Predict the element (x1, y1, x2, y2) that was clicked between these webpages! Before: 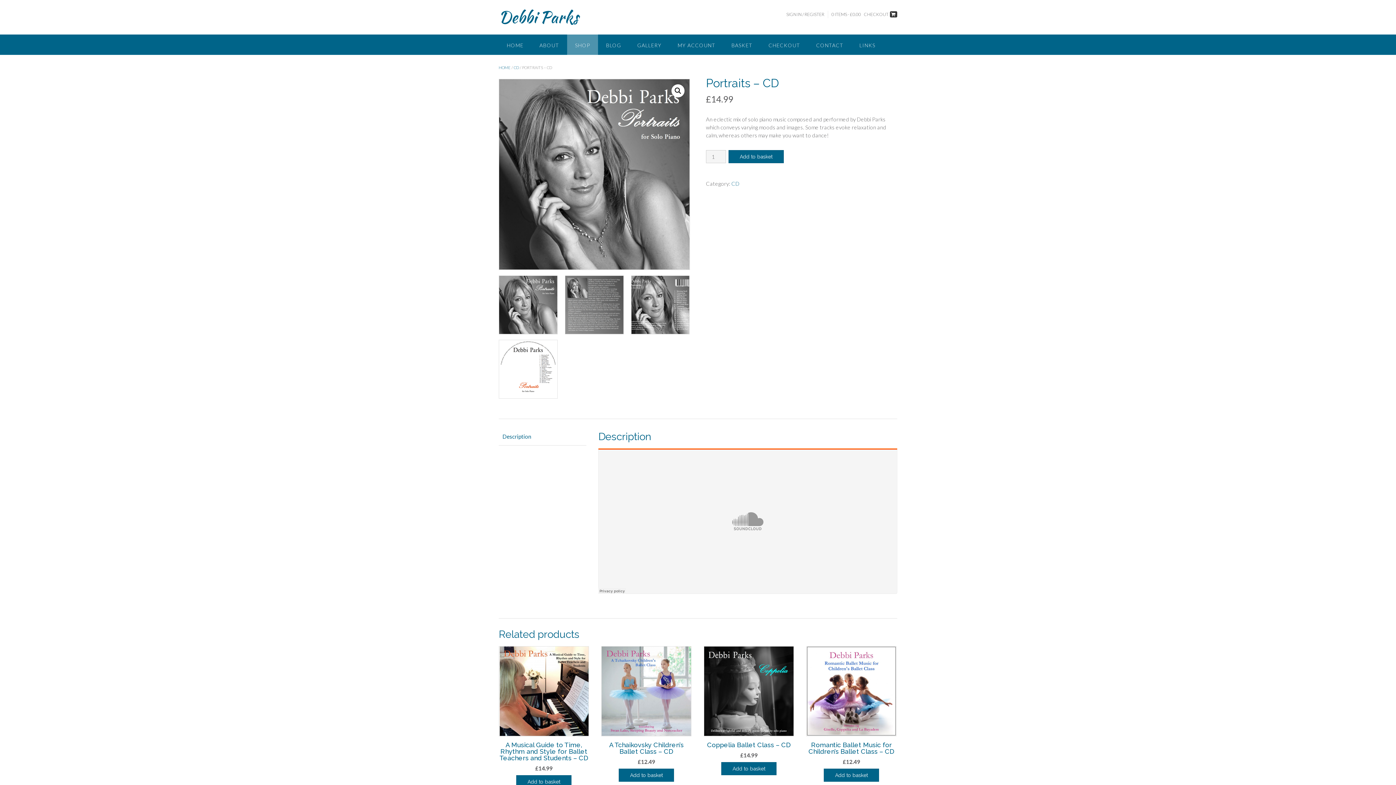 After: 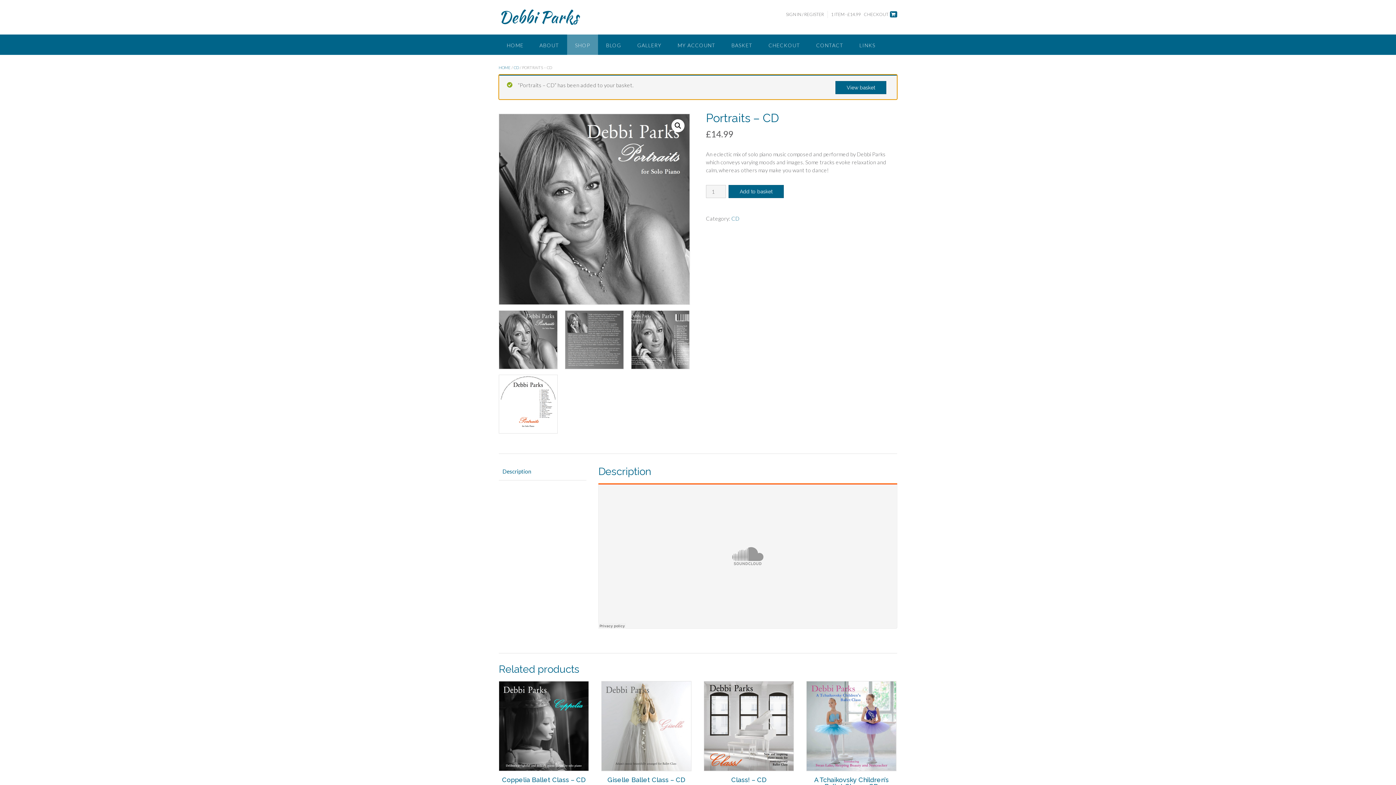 Action: label: Add to basket bbox: (728, 150, 783, 163)